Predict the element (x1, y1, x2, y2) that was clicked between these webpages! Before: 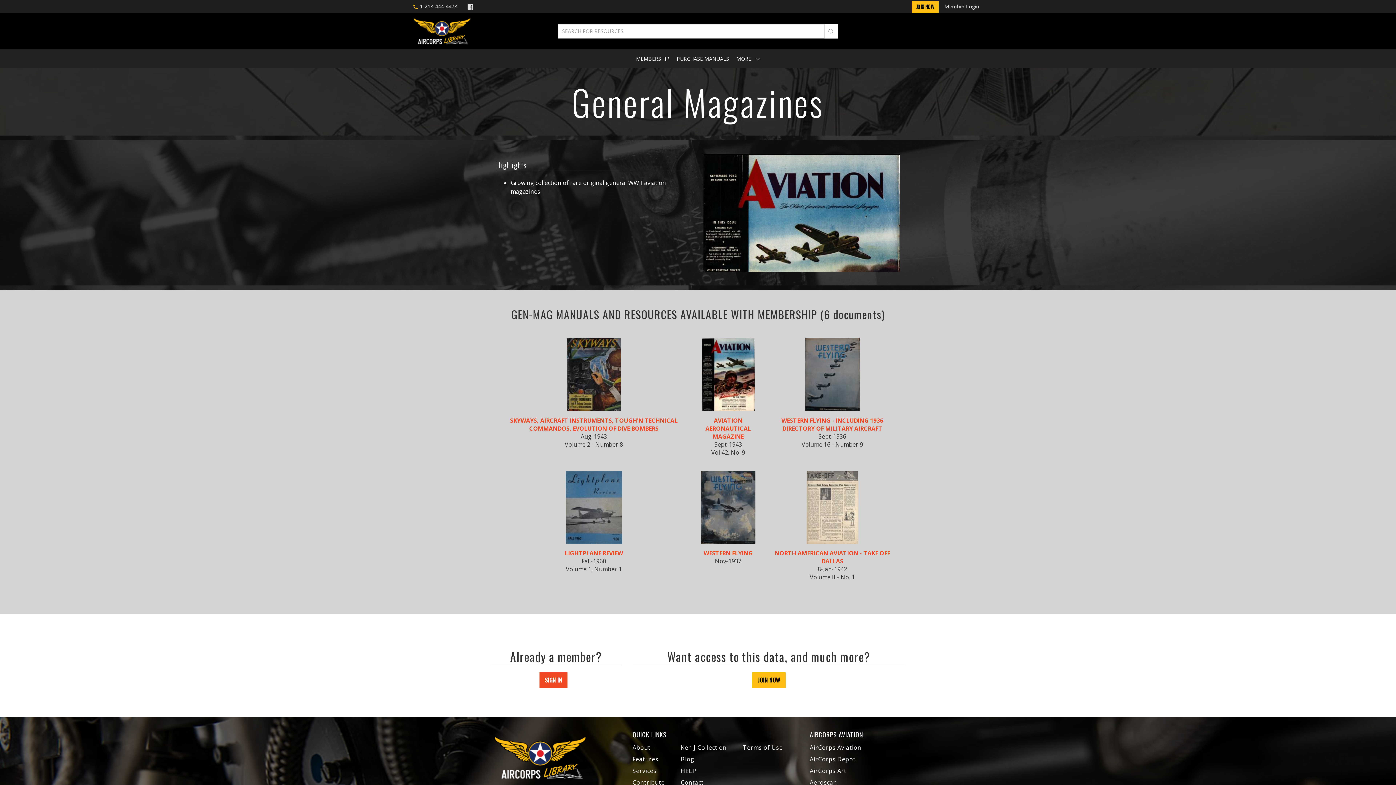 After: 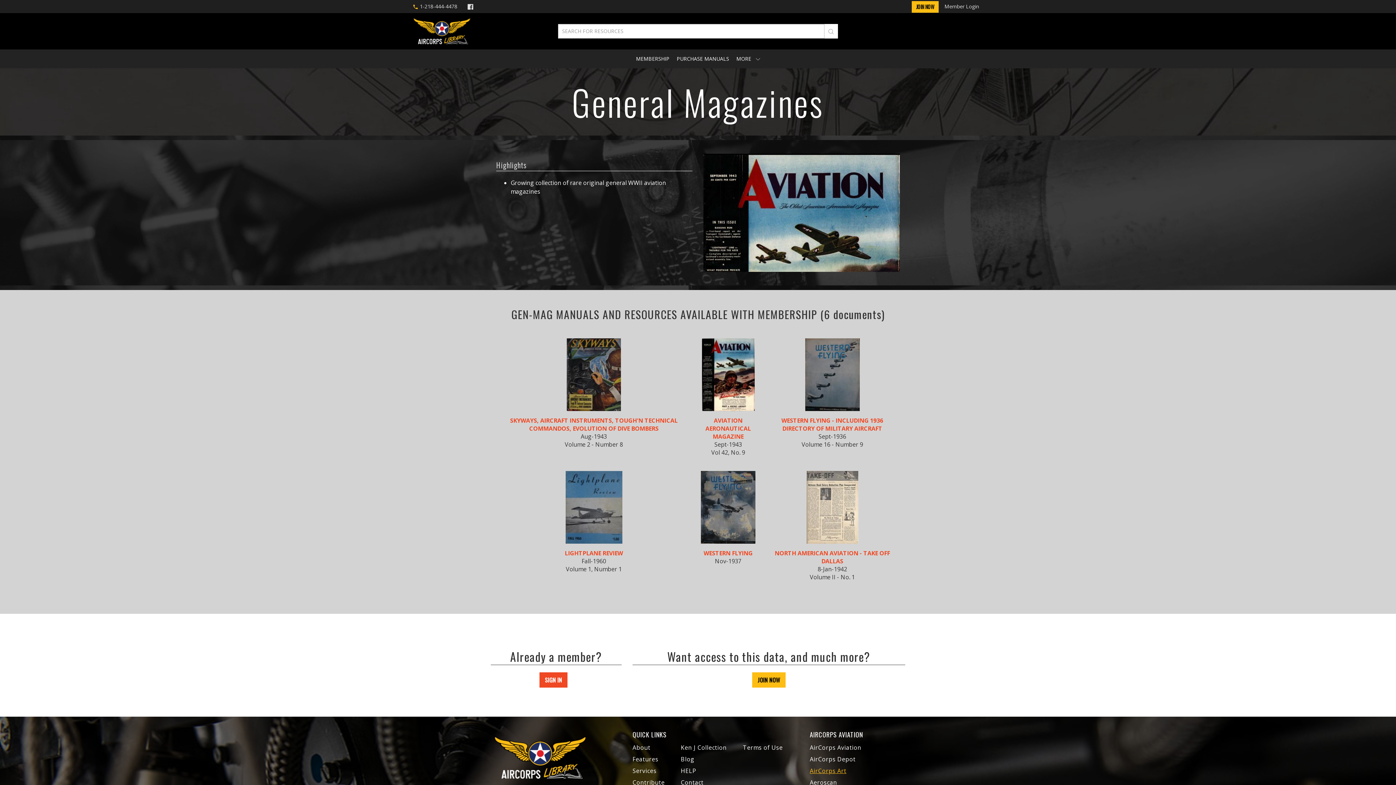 Action: bbox: (810, 767, 846, 775) label: AirCorps Art